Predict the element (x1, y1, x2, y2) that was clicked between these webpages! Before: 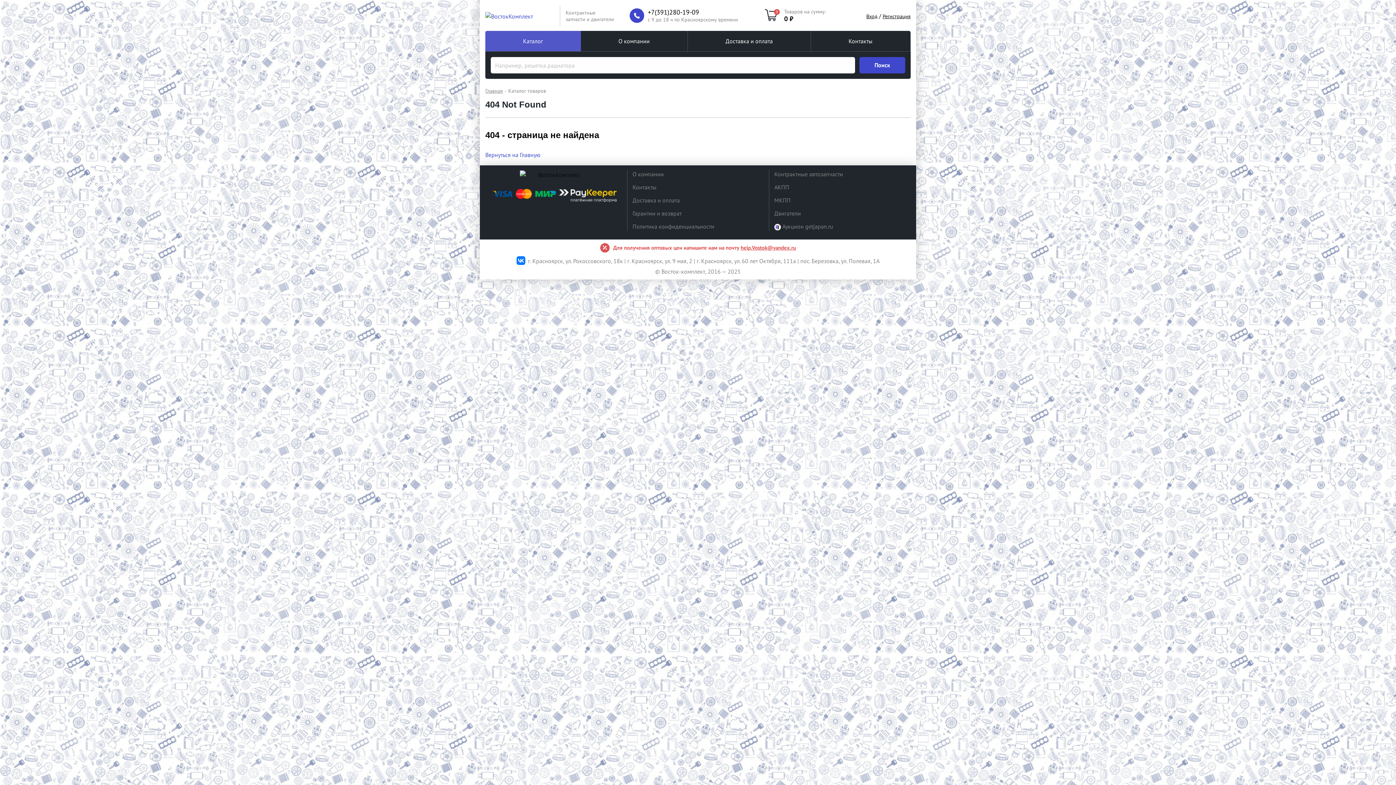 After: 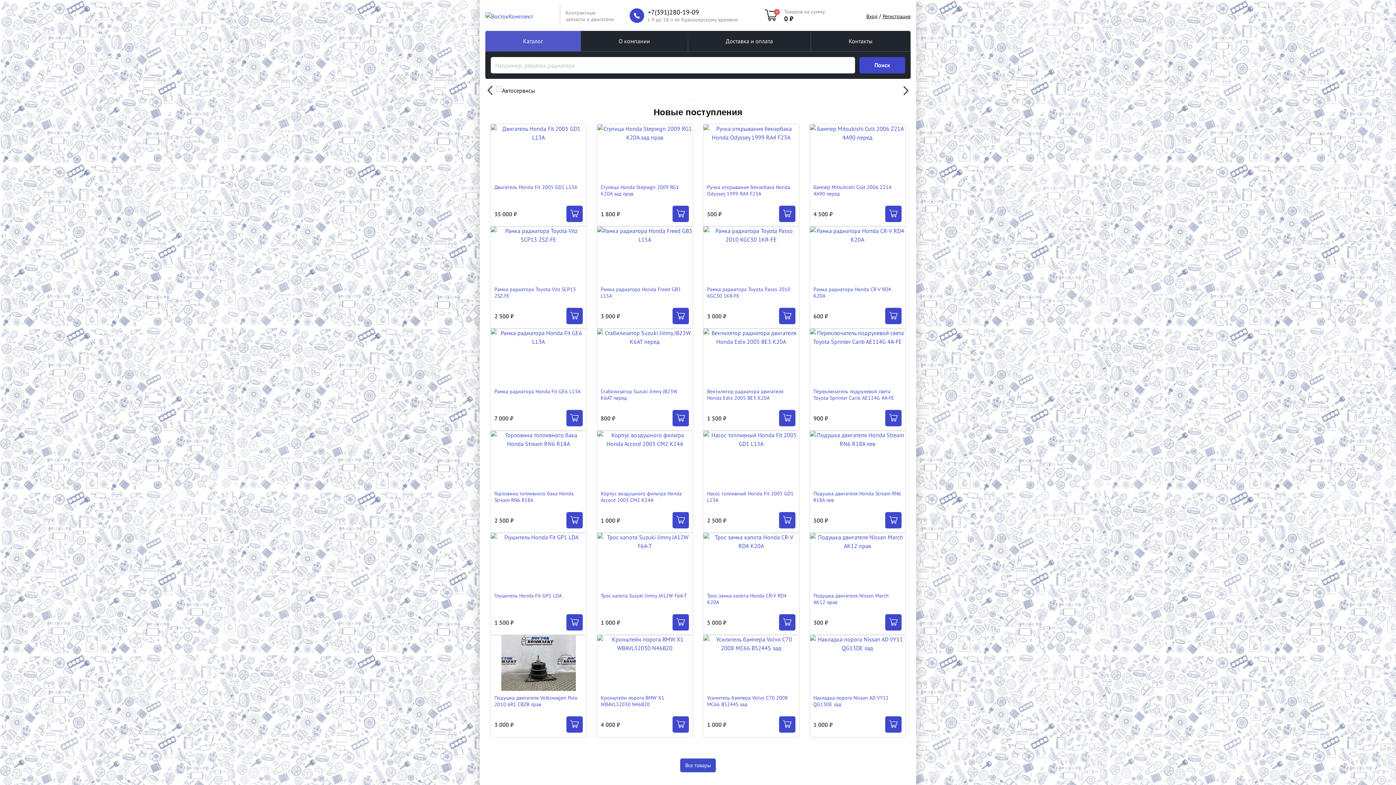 Action: bbox: (485, 87, 502, 94) label: Главная